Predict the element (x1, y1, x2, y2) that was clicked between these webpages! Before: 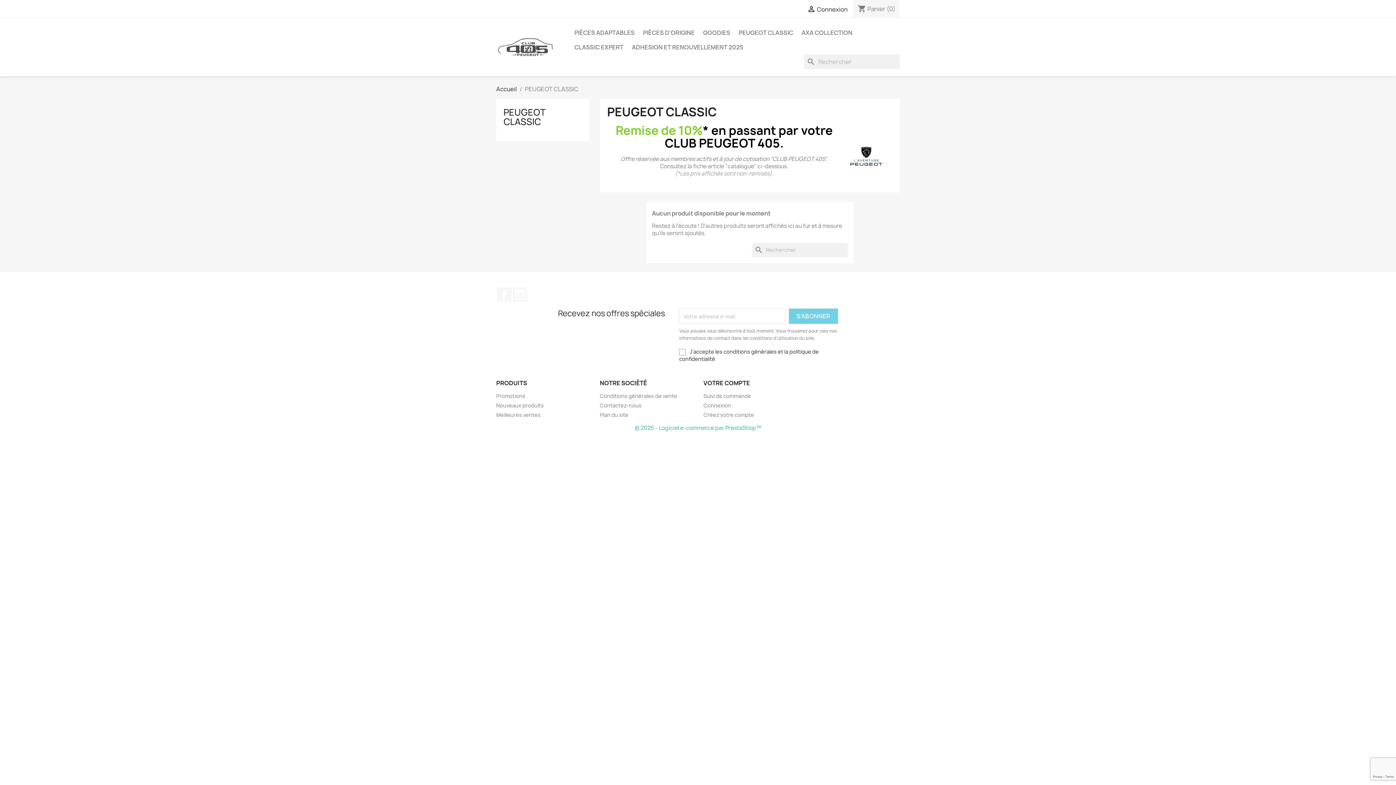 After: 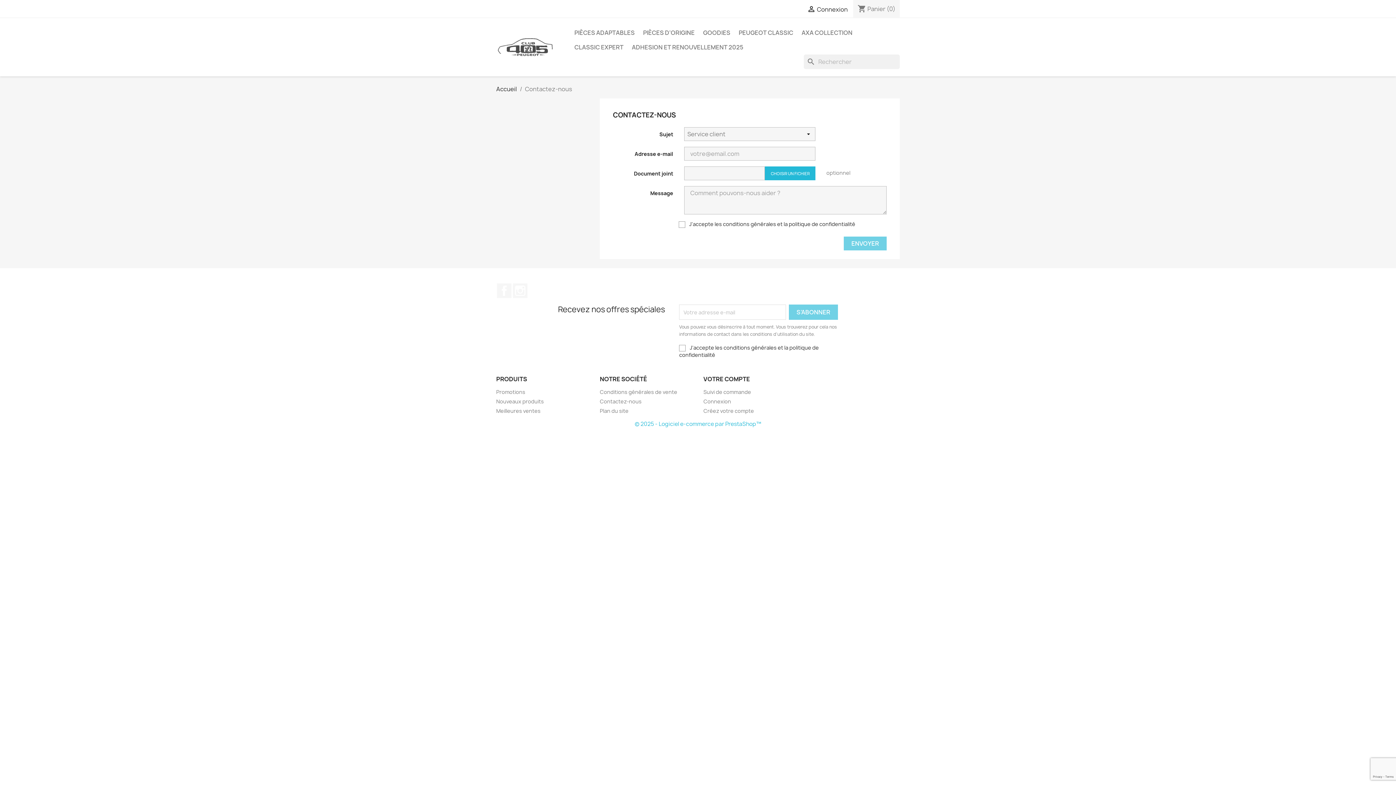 Action: bbox: (600, 402, 641, 409) label: Contactez-nous